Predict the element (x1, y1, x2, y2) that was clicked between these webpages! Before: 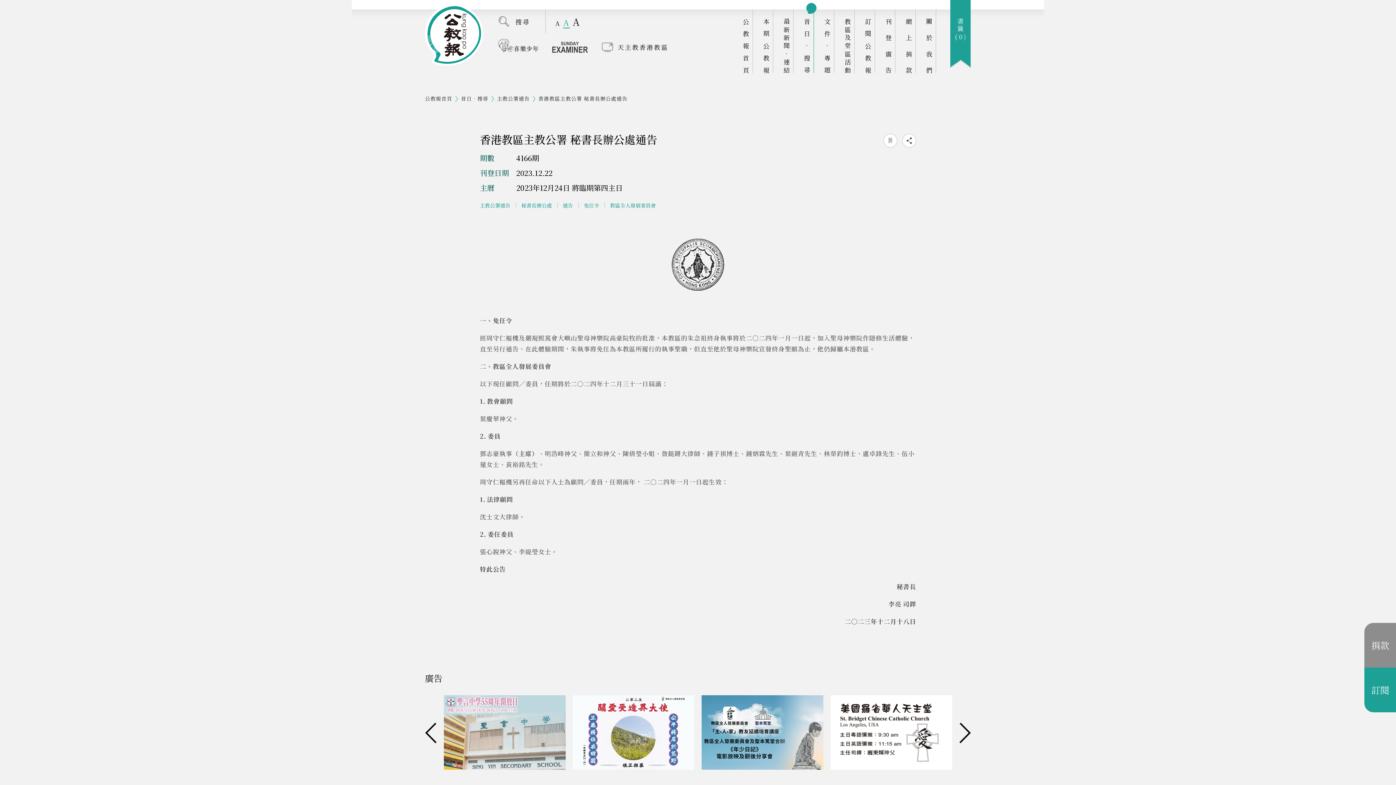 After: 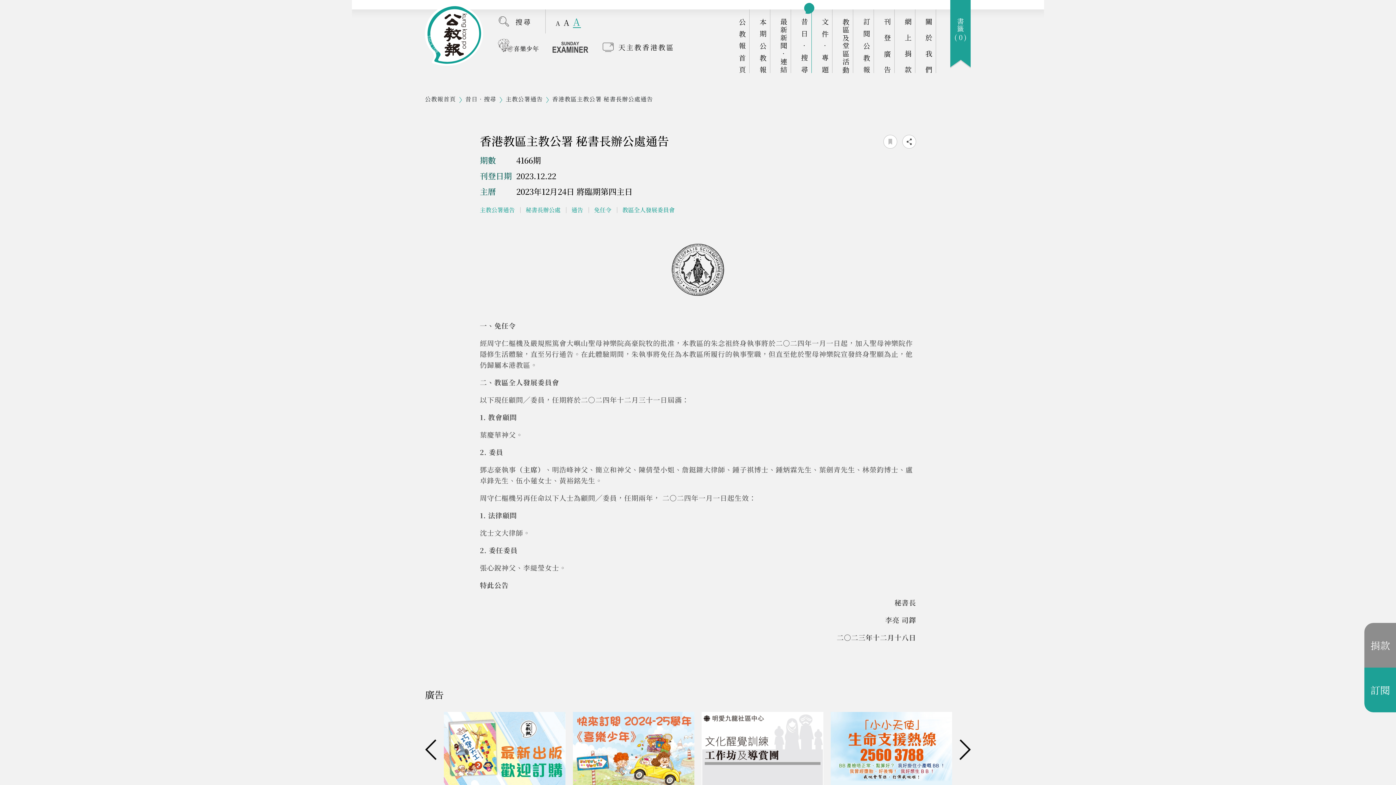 Action: bbox: (572, 16, 580, 27) label: A